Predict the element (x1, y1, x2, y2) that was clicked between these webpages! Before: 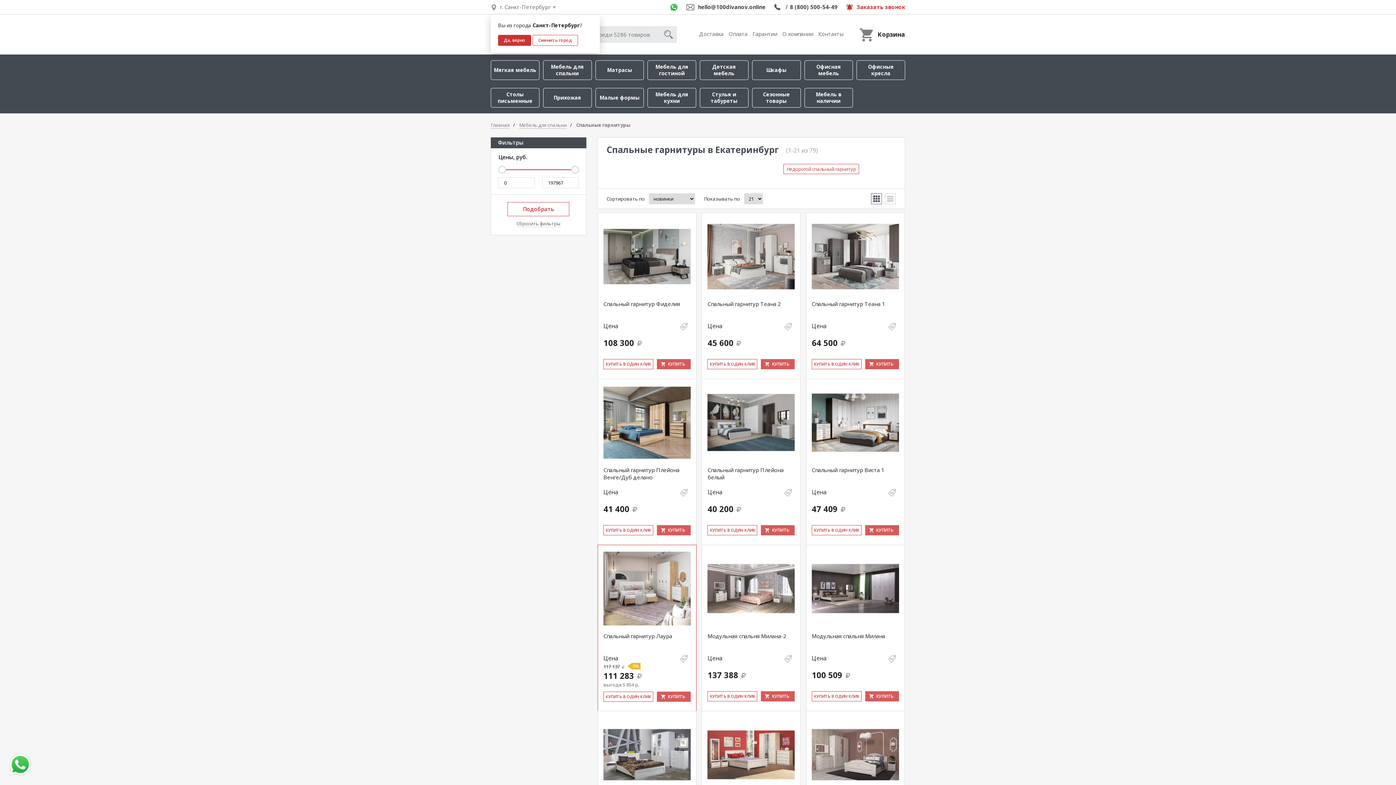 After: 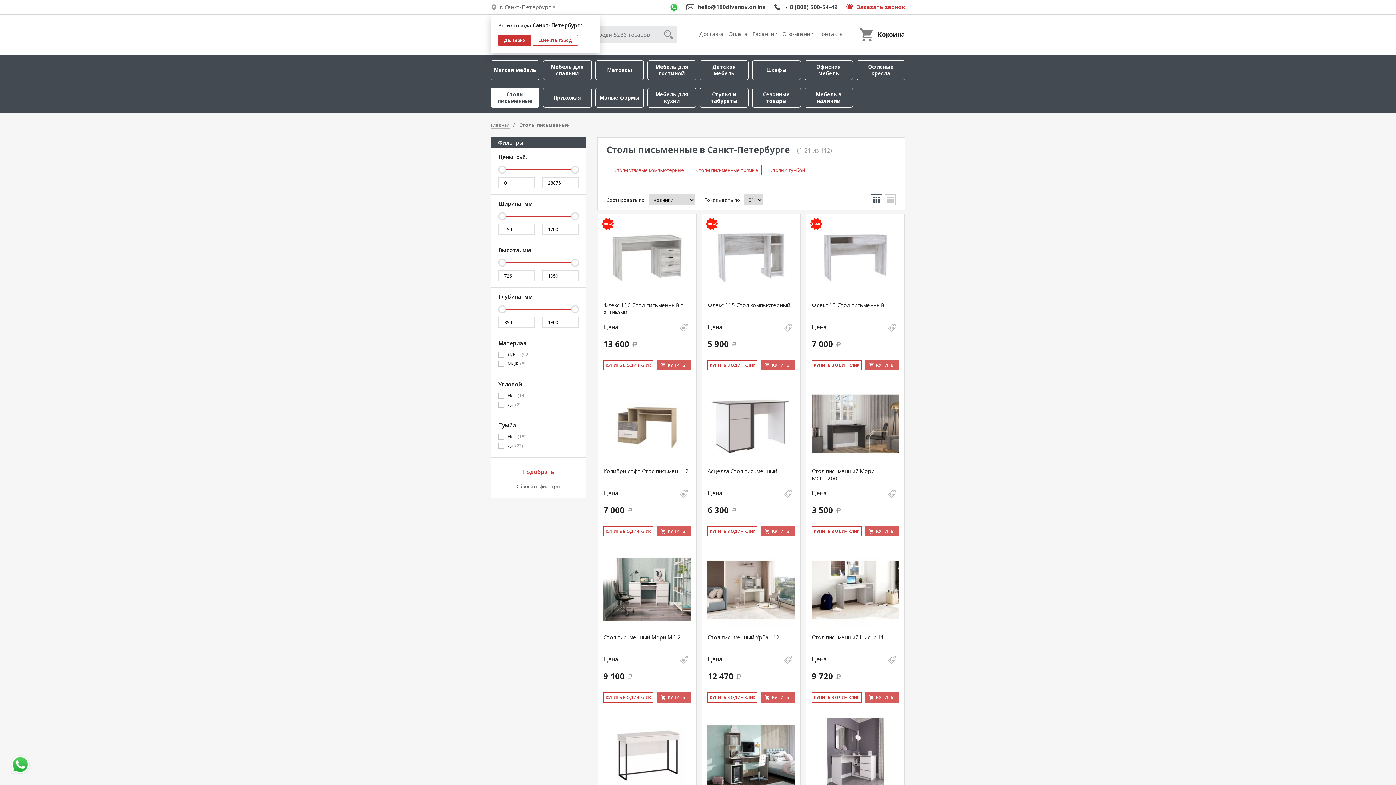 Action: bbox: (490, 88, 539, 107) label: Столы письменные